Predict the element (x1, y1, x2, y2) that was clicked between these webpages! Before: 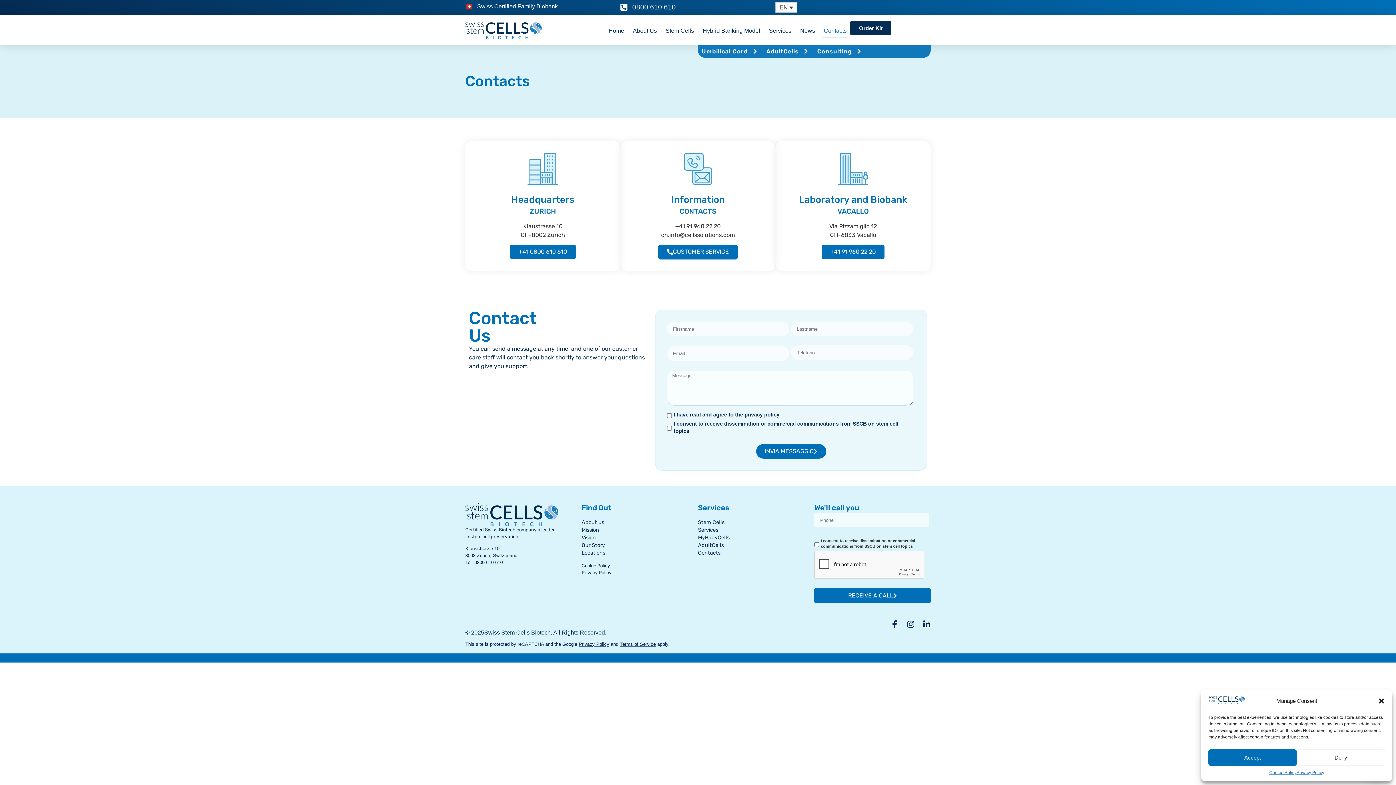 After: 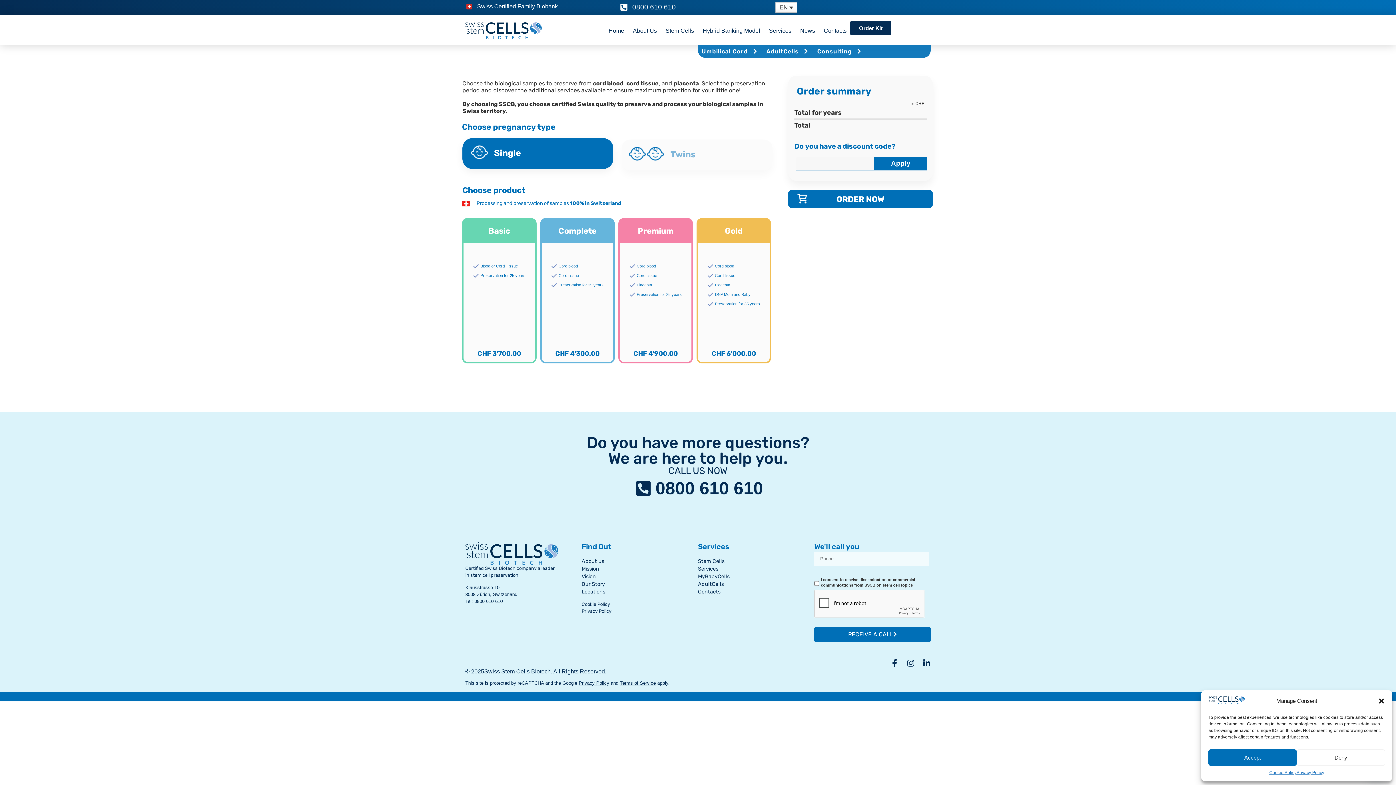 Action: bbox: (850, 21, 891, 35) label: Order Kit